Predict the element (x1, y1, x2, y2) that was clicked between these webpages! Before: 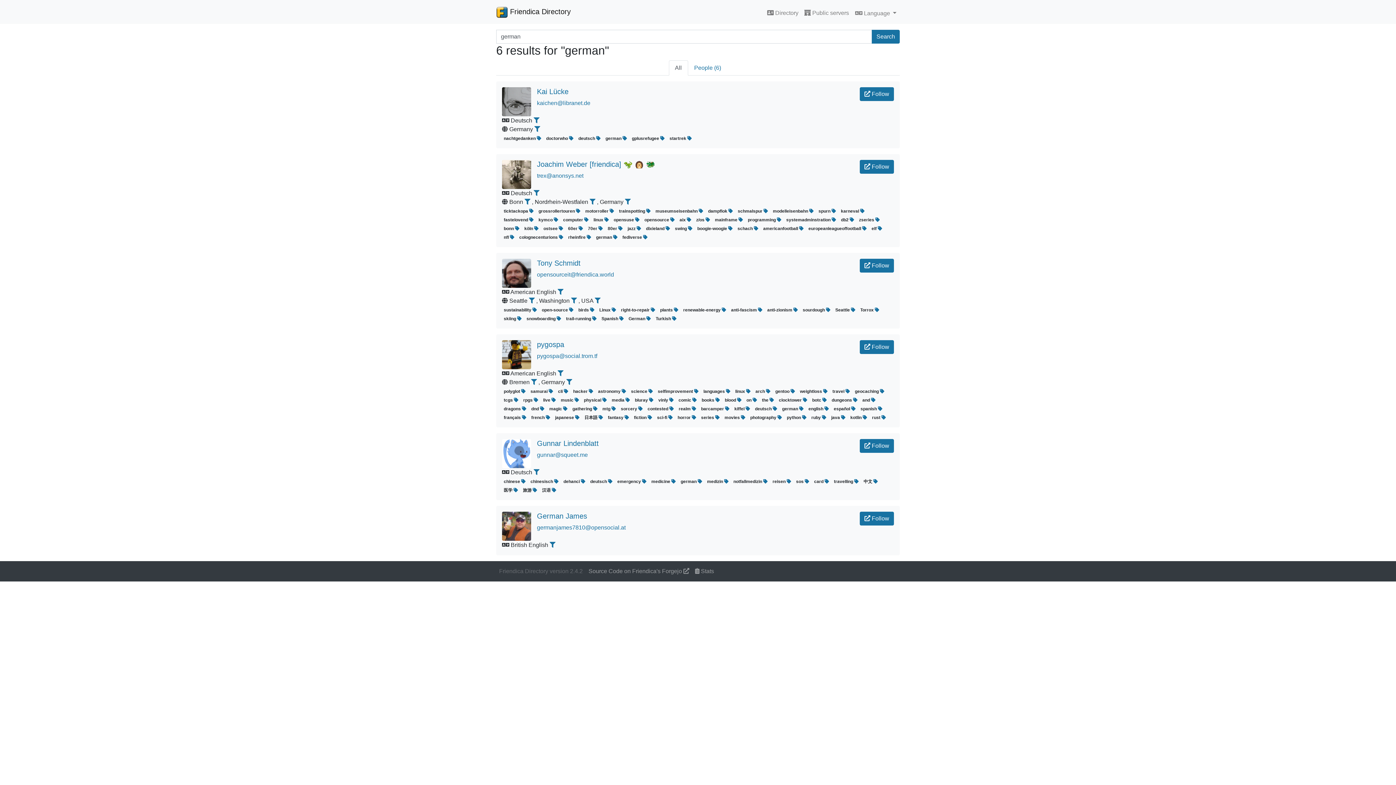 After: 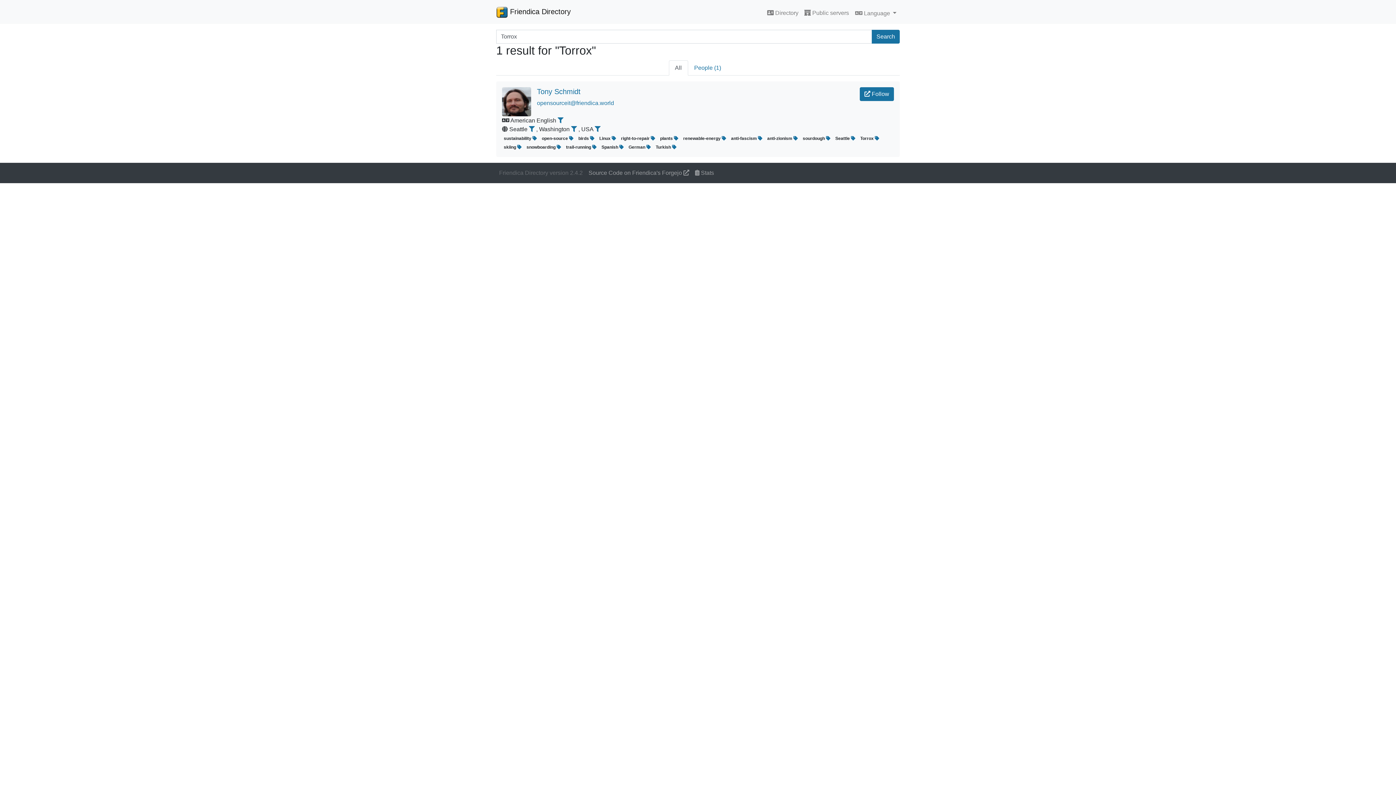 Action: bbox: (875, 307, 879, 312)